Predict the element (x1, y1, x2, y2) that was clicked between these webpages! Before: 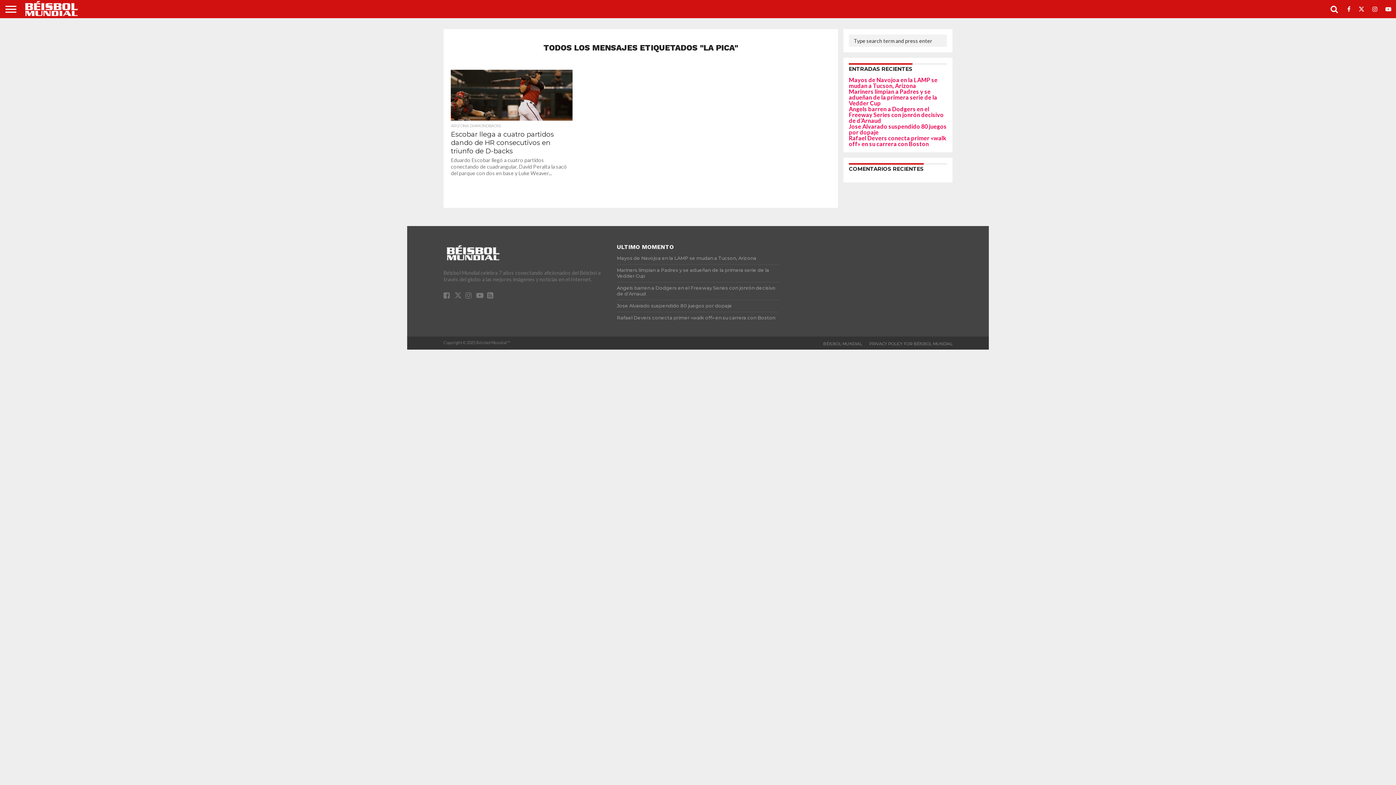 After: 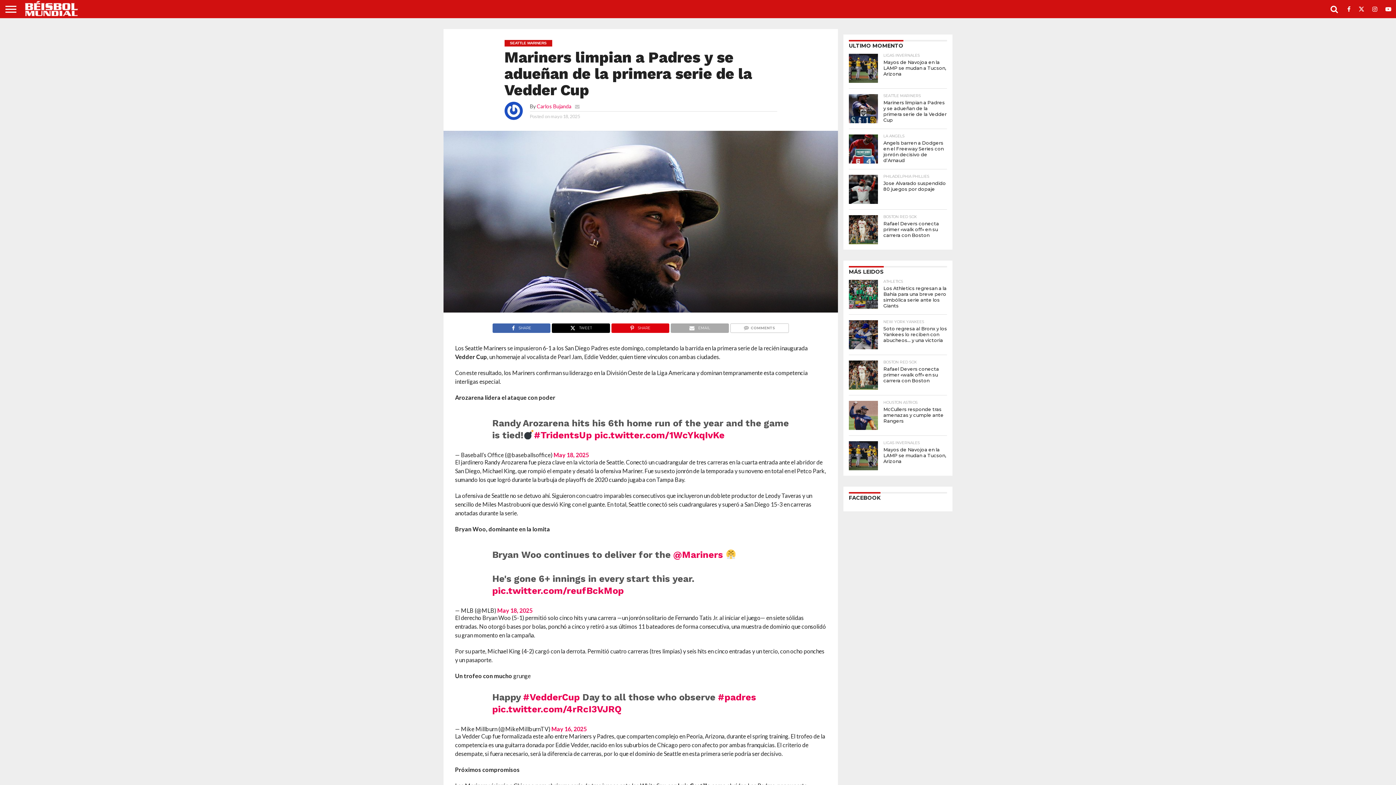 Action: label: Mariners limpian a Padres y se adueñan de la primera serie de la Vedder Cup bbox: (849, 88, 937, 106)